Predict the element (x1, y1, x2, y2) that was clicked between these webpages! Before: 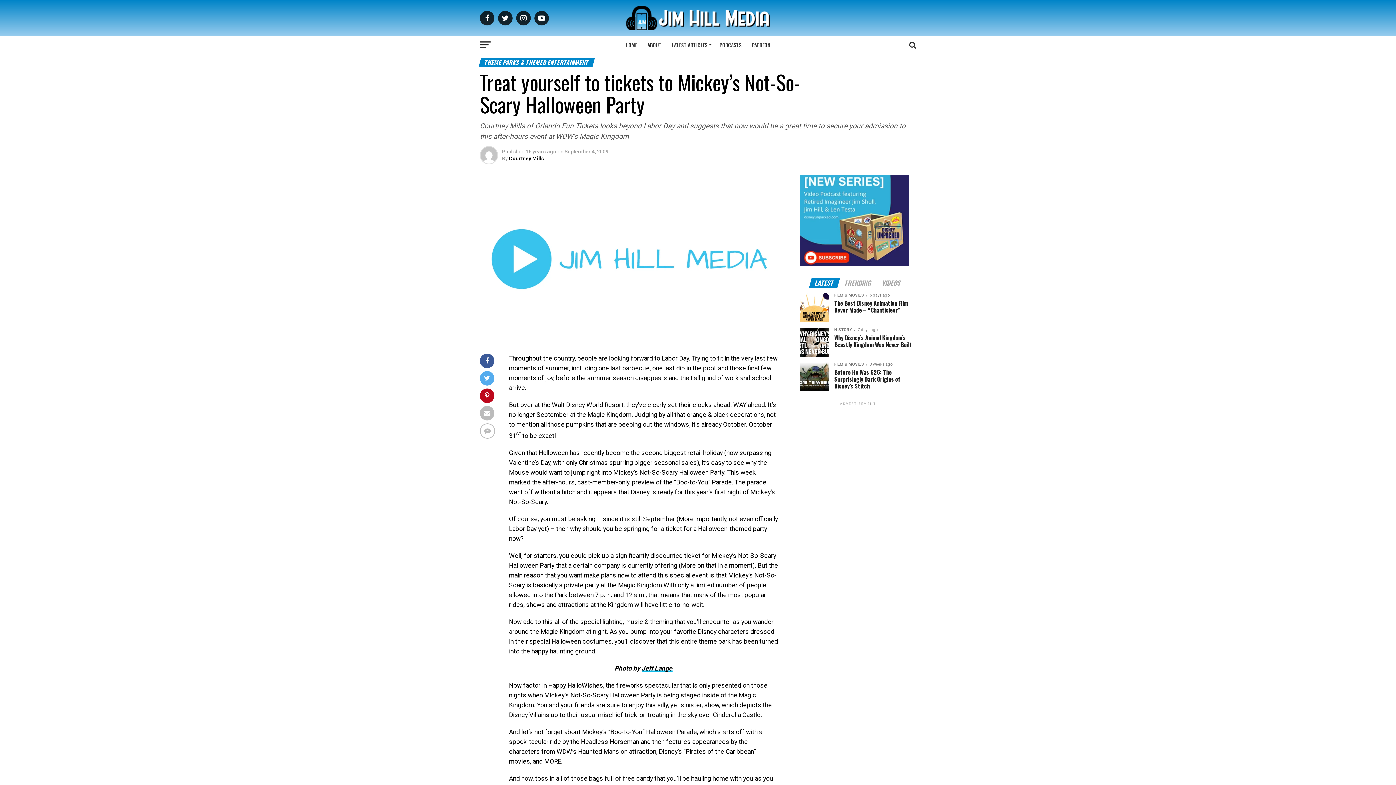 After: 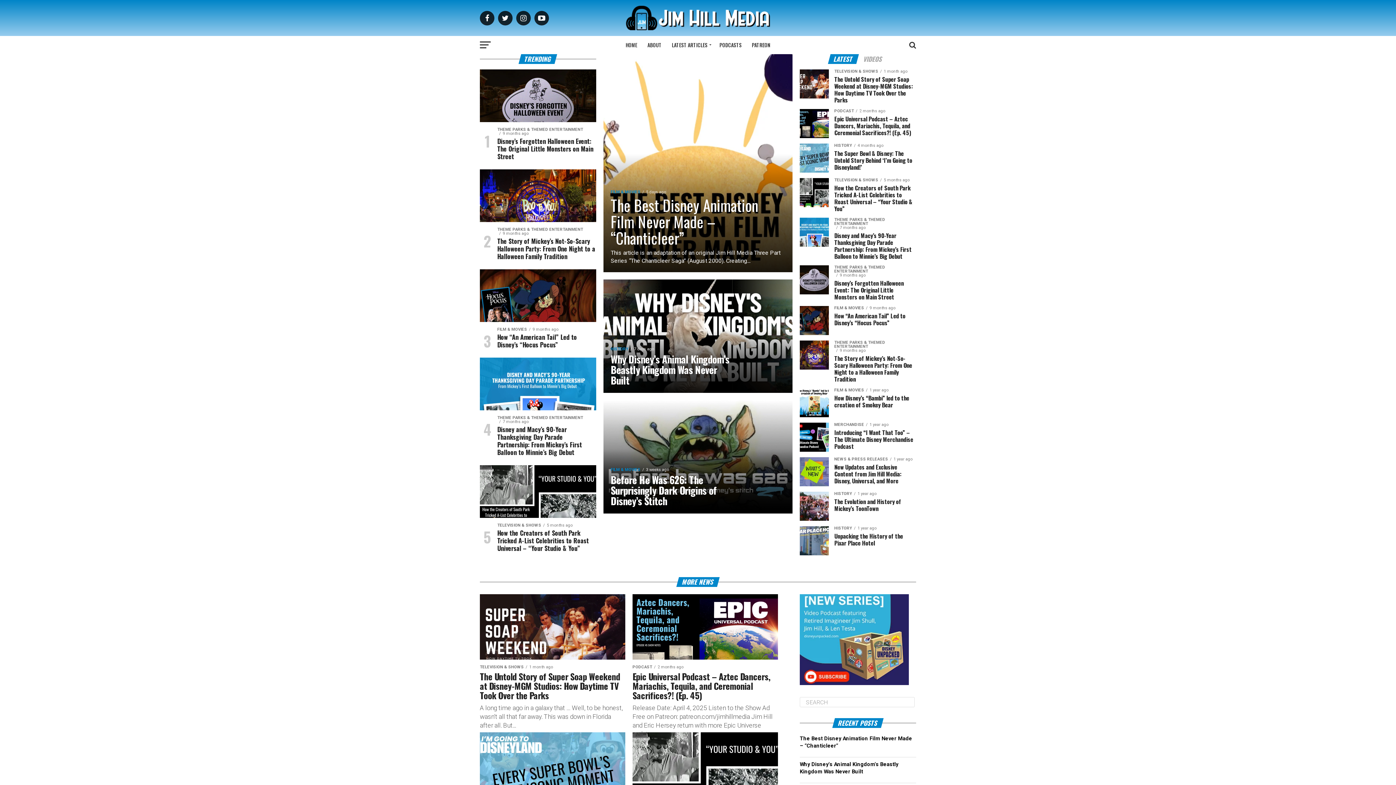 Action: bbox: (625, 25, 770, 32)